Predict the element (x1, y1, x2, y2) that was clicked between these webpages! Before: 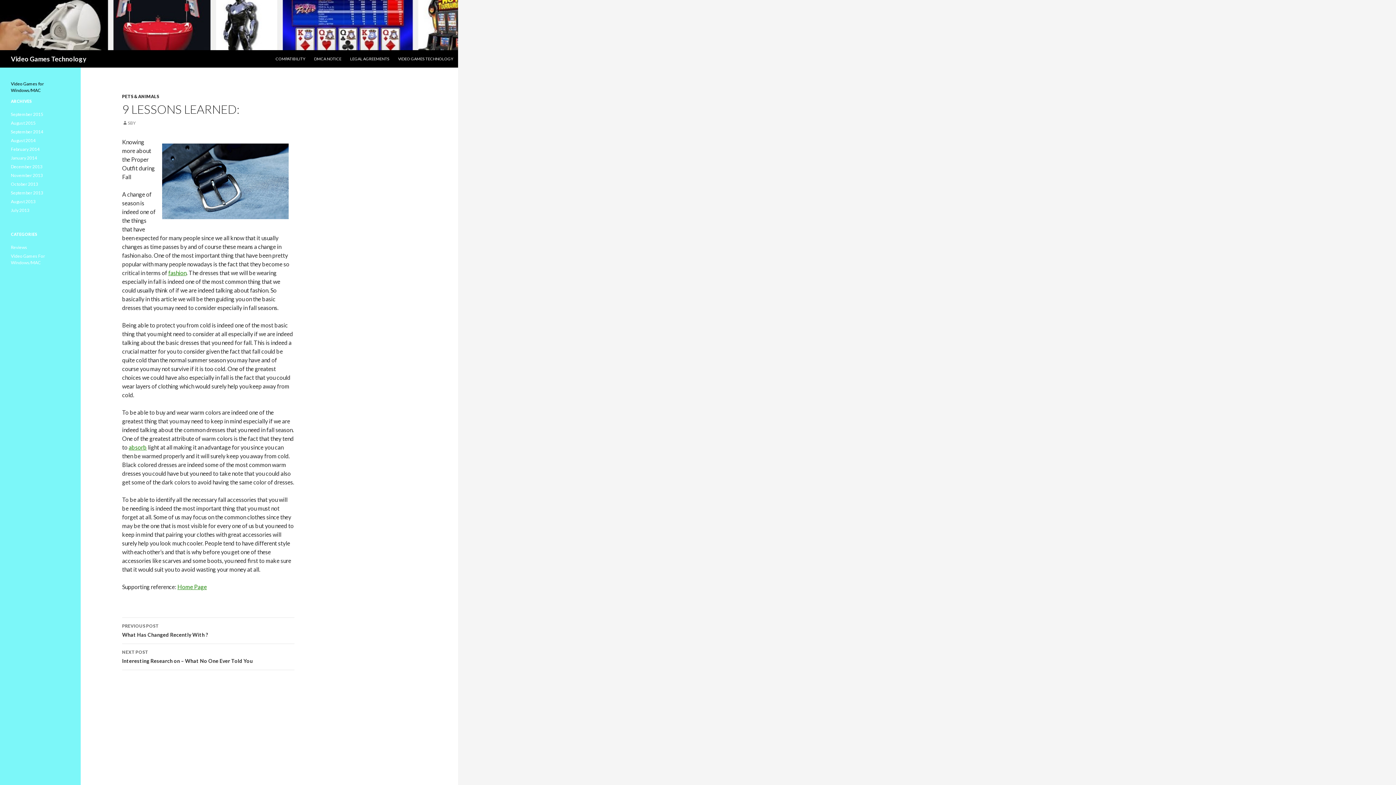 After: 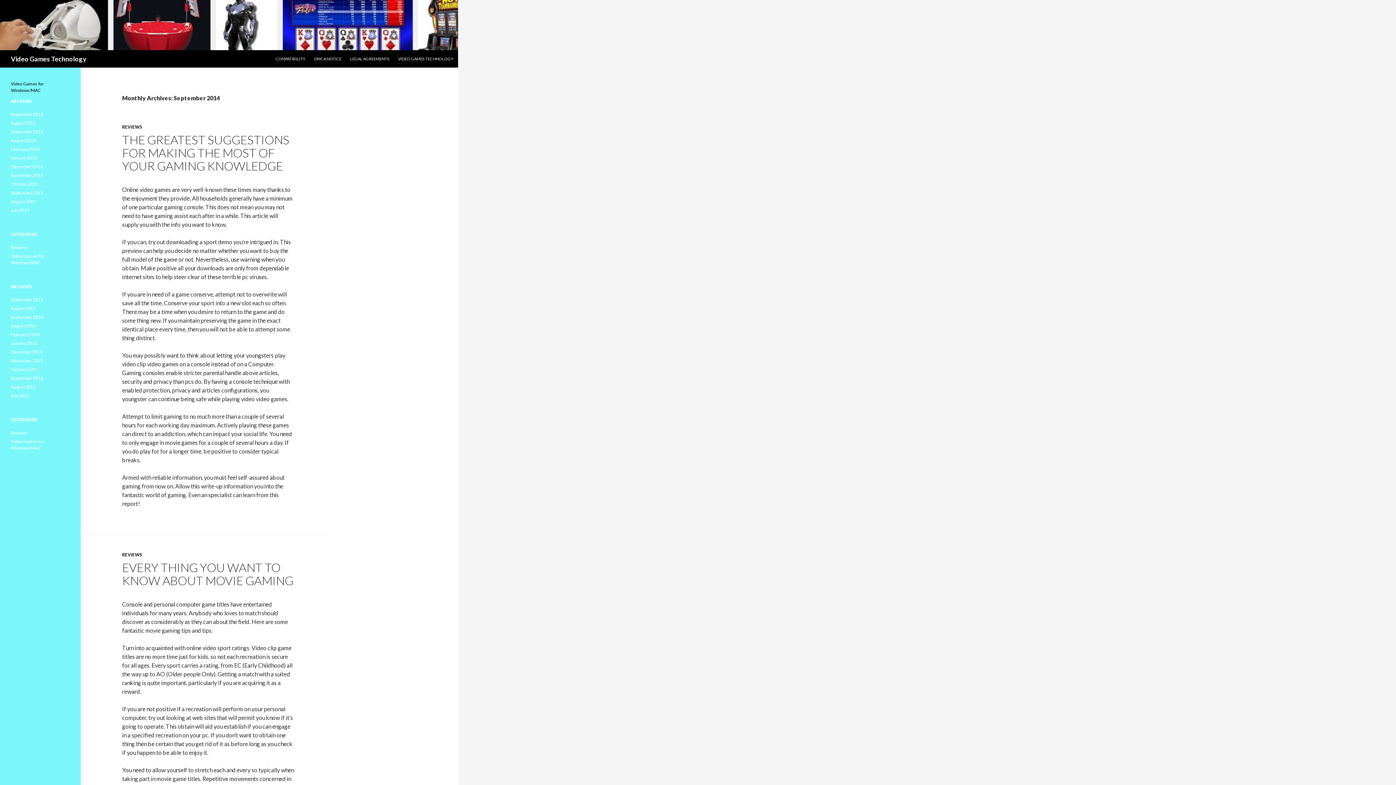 Action: bbox: (10, 129, 43, 134) label: September 2014